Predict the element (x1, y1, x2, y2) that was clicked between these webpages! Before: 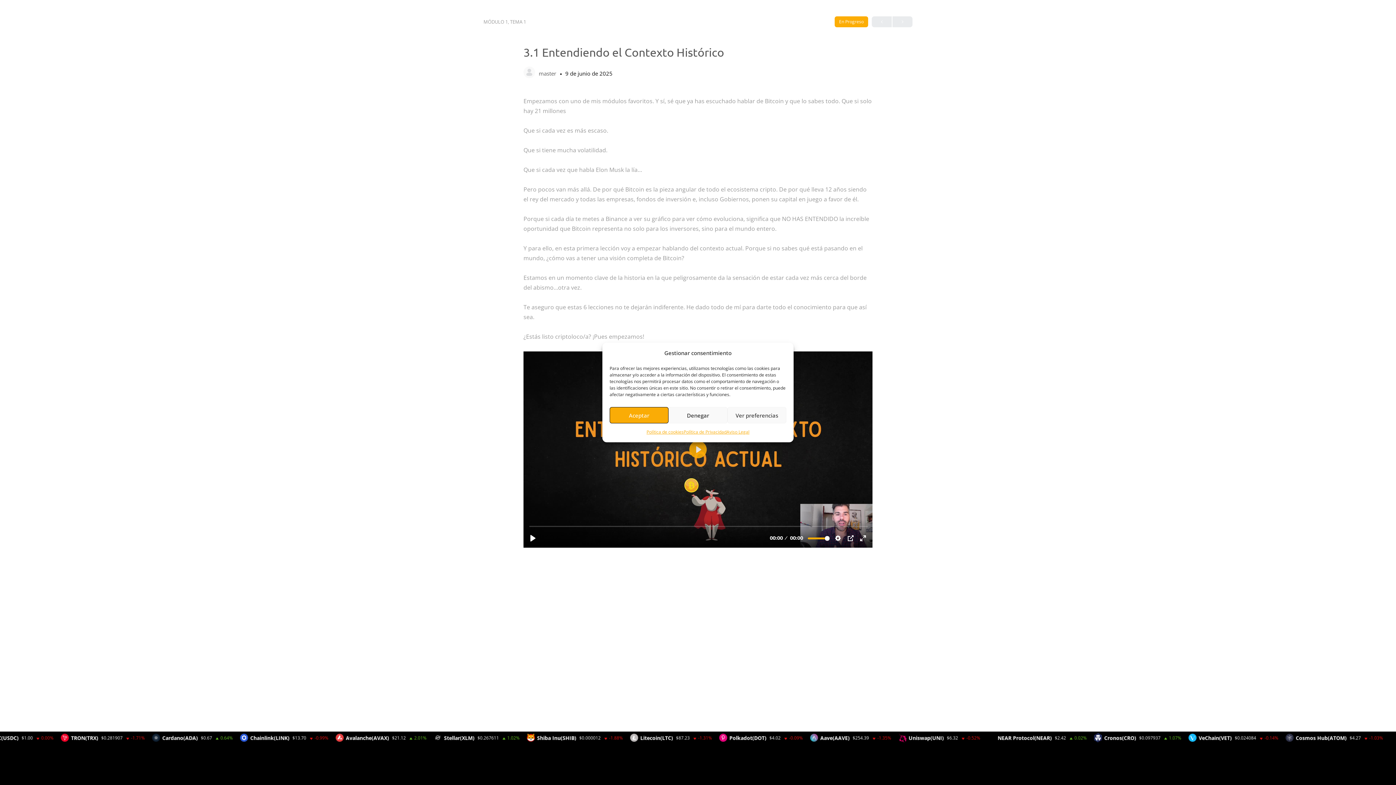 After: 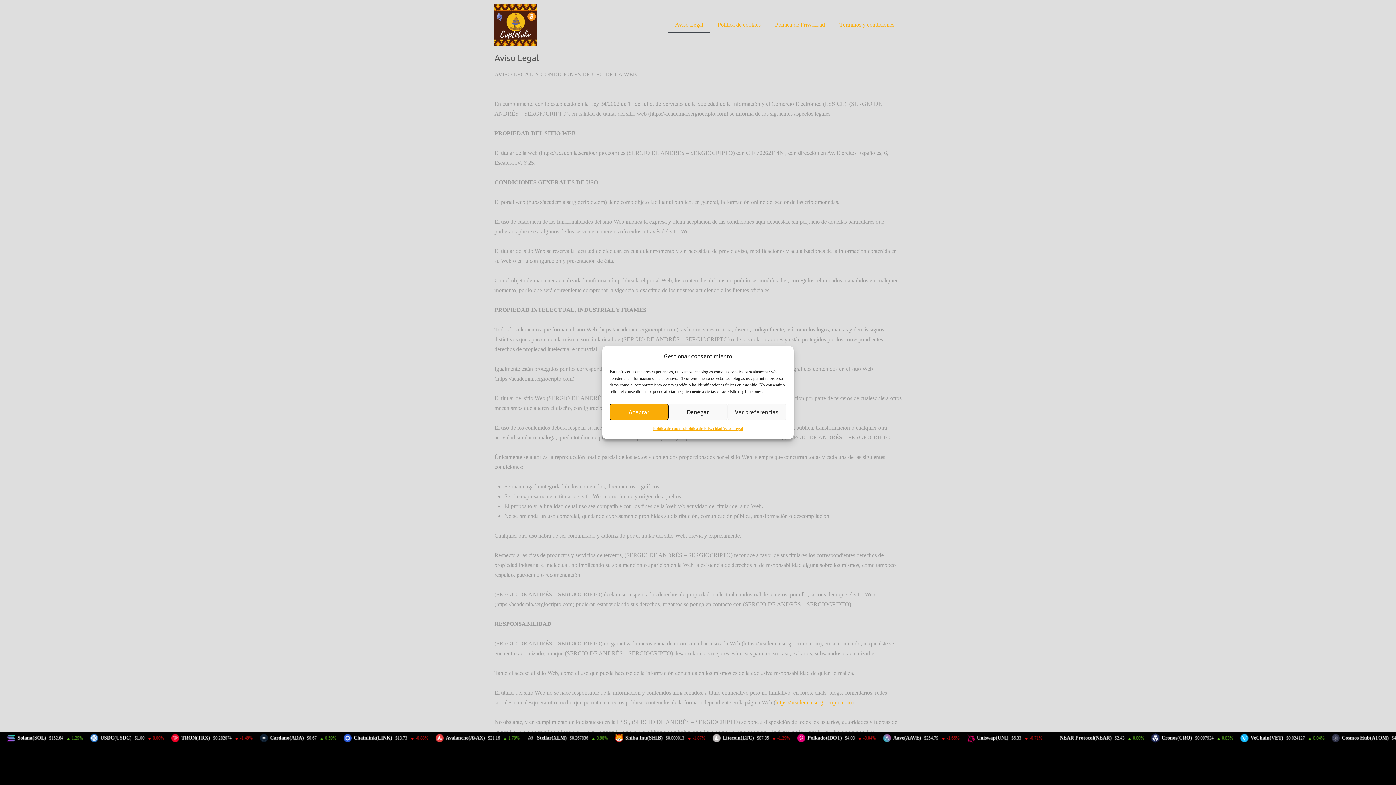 Action: label: Aviso Legal bbox: (726, 427, 749, 437)